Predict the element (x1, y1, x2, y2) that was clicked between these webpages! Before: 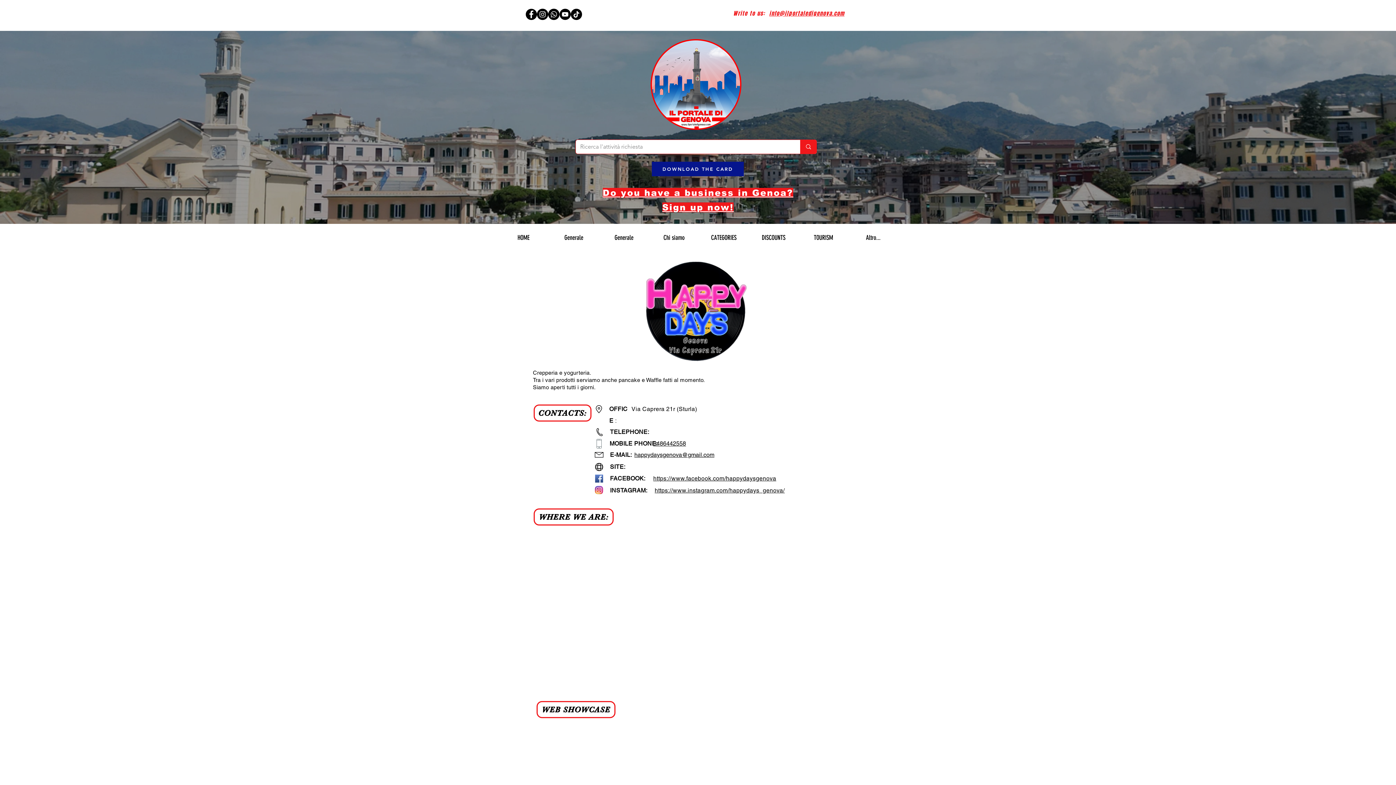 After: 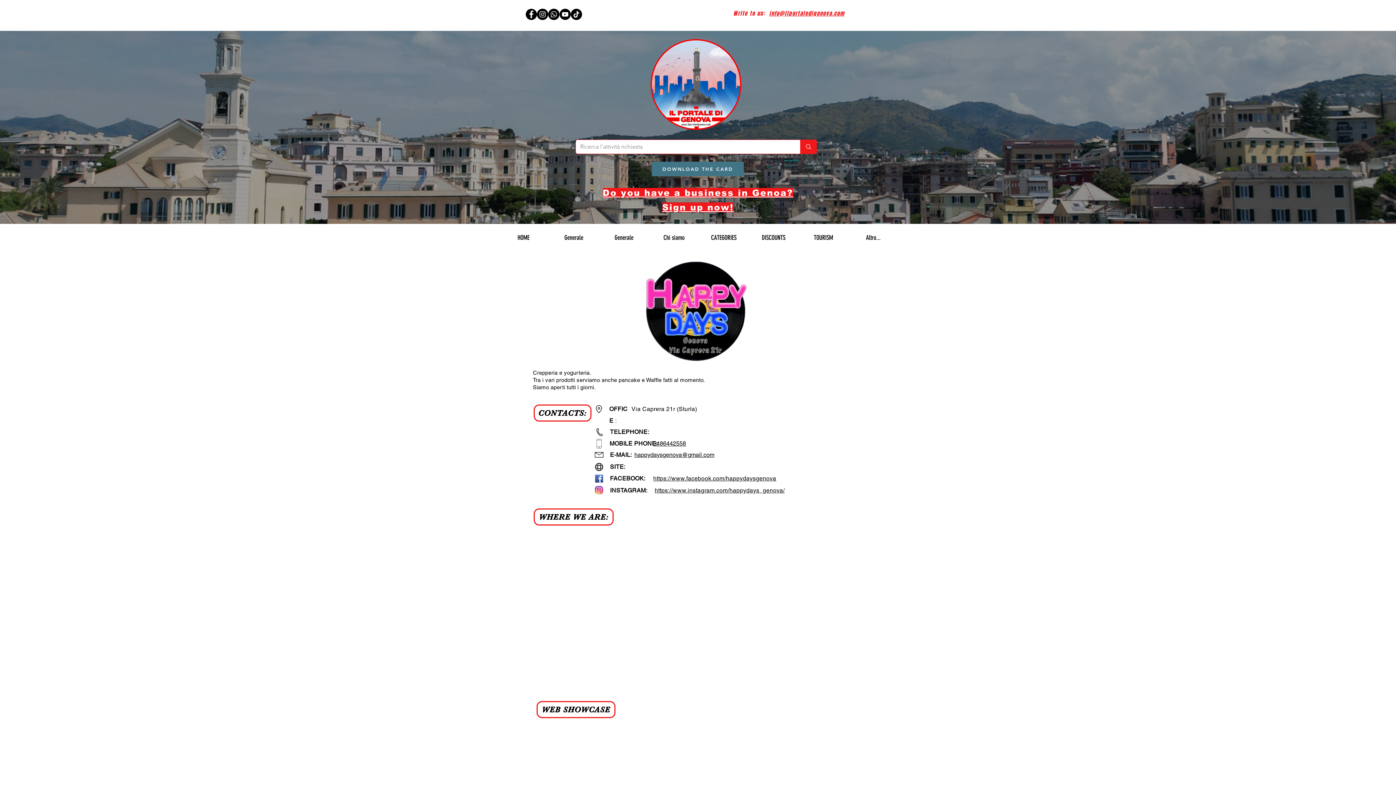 Action: bbox: (652, 161, 744, 176) label: DOWNLOAD THE CARD